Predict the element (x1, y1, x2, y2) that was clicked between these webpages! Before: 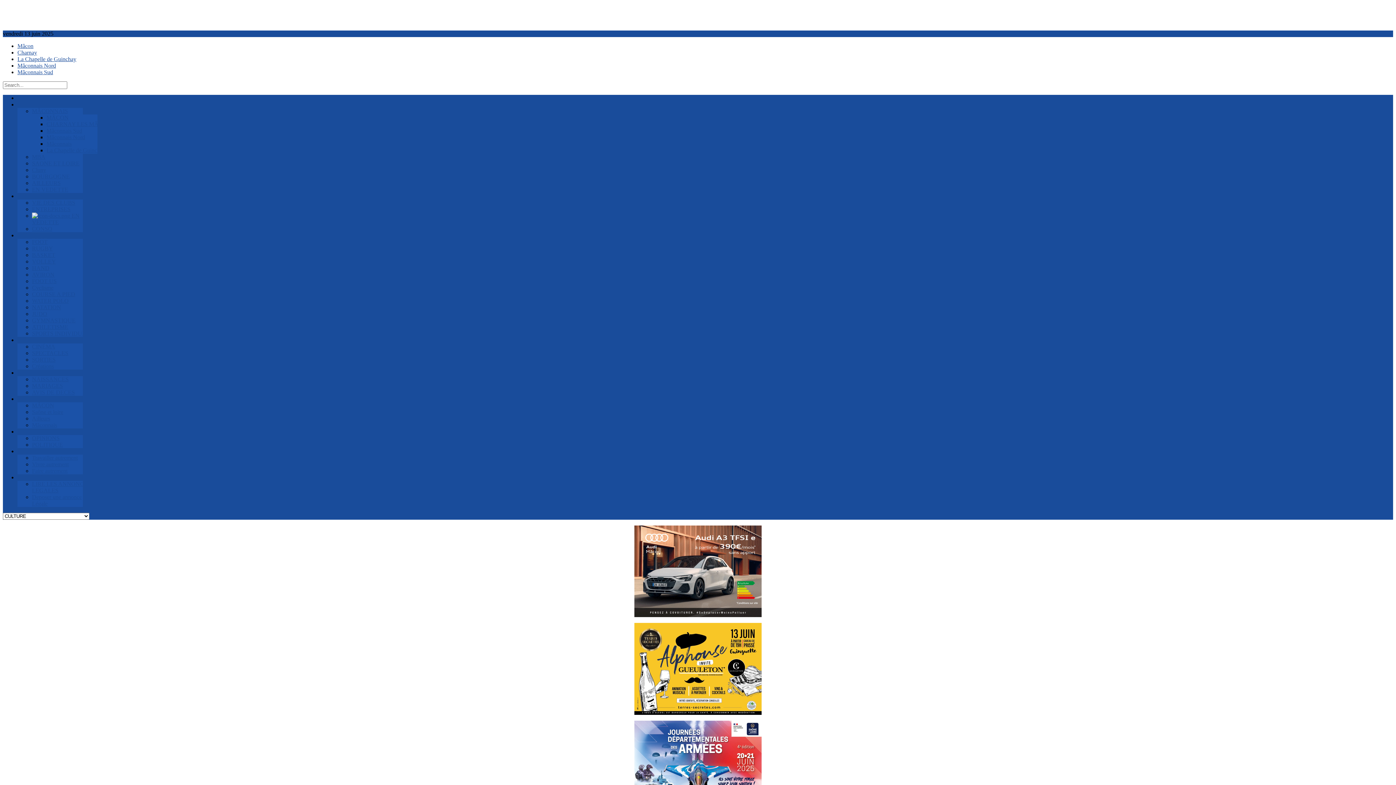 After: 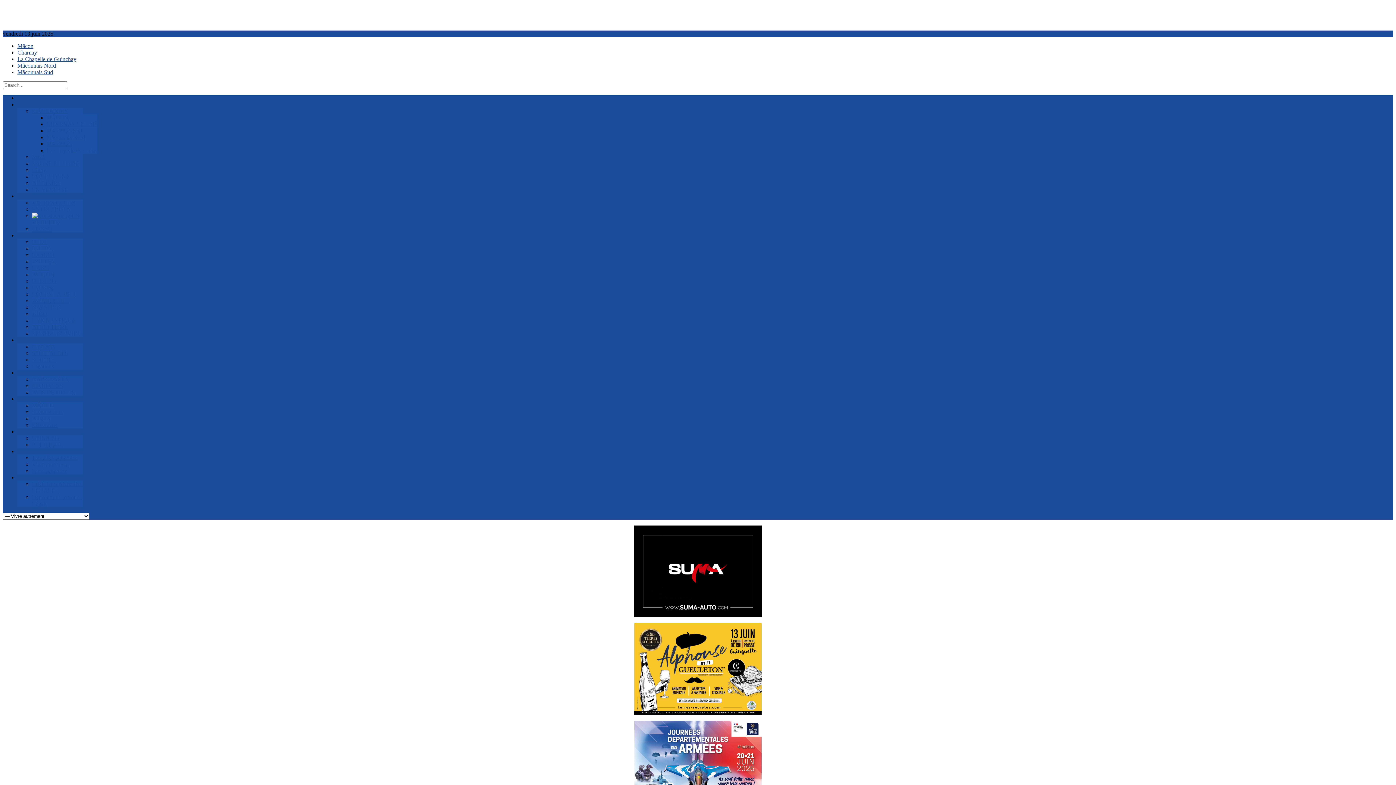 Action: label: Vivre autrement bbox: (32, 461, 68, 467)